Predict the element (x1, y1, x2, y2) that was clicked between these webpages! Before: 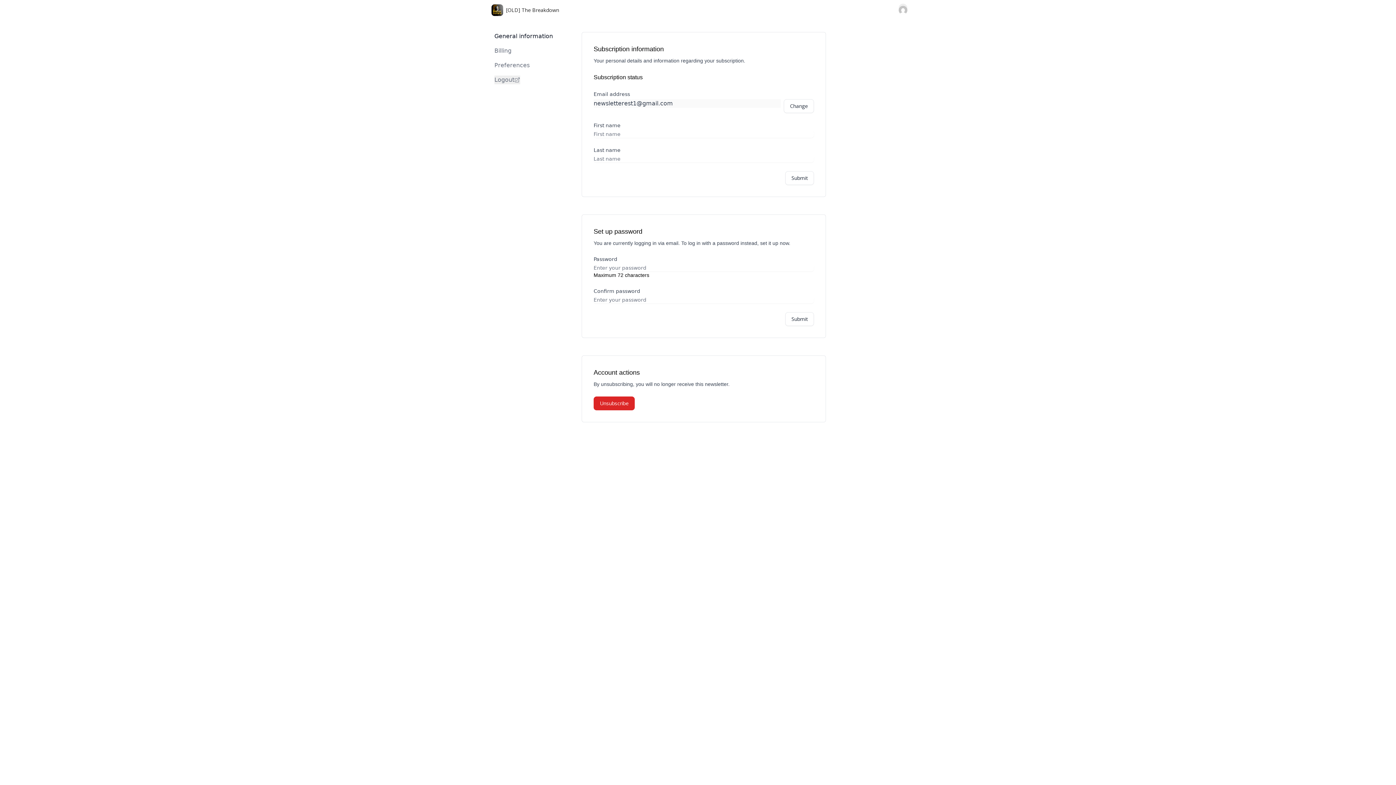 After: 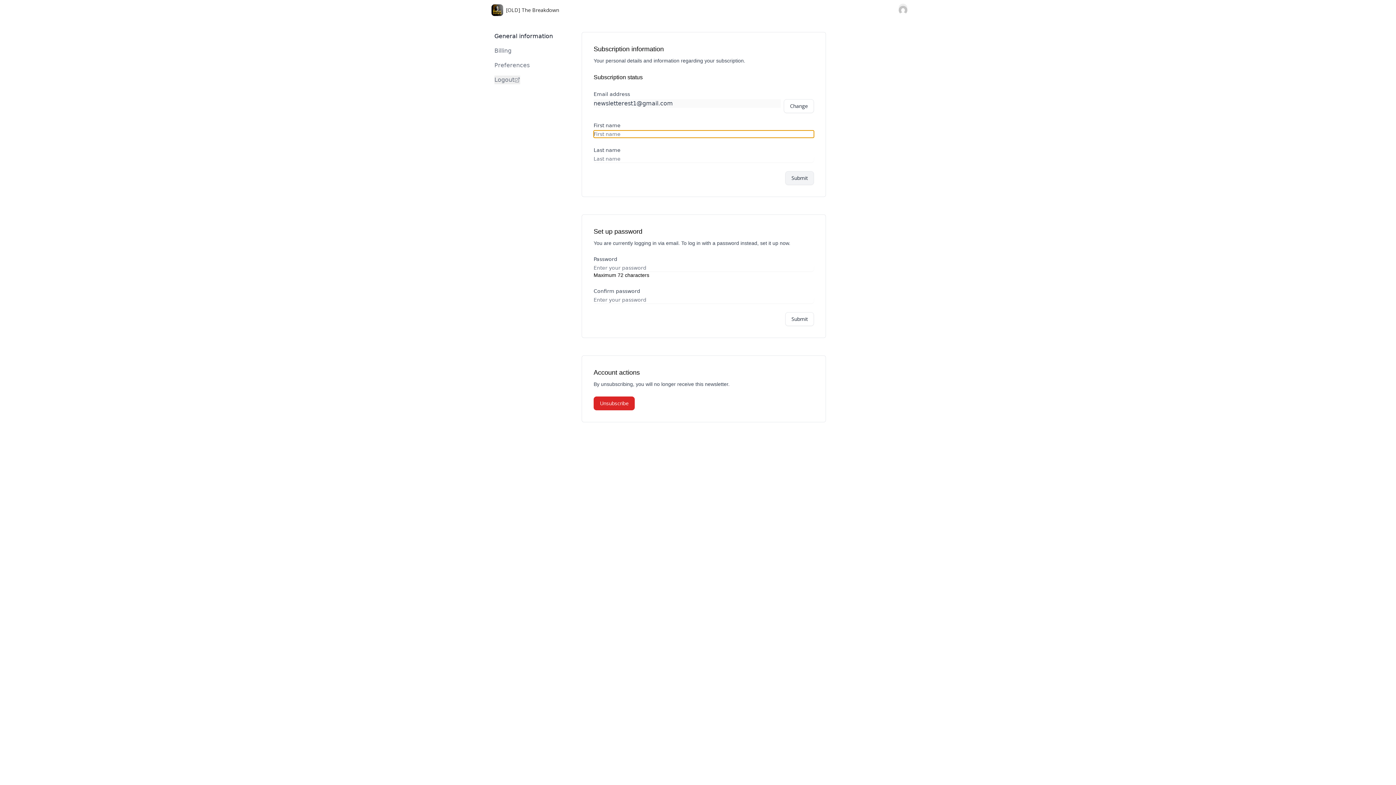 Action: bbox: (785, 171, 814, 185) label: Submit